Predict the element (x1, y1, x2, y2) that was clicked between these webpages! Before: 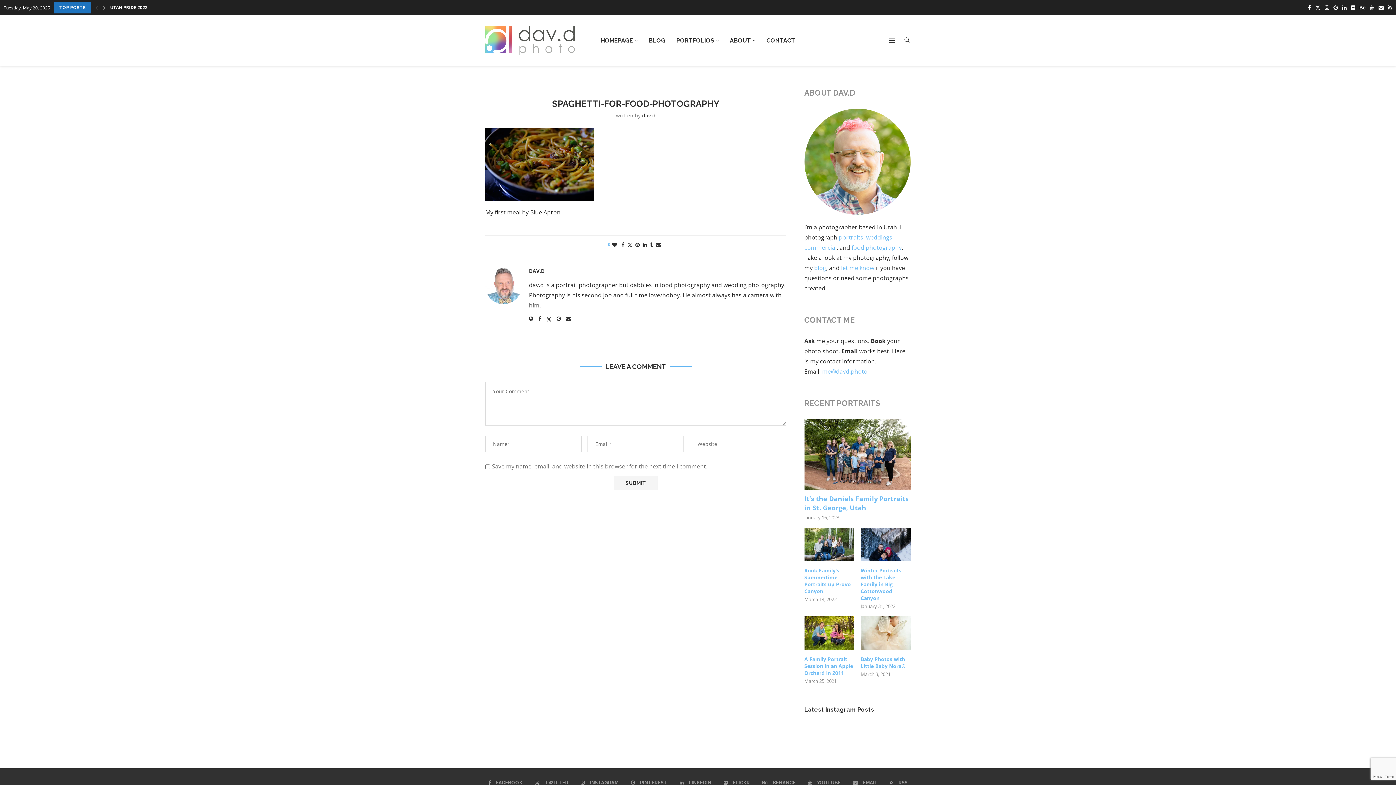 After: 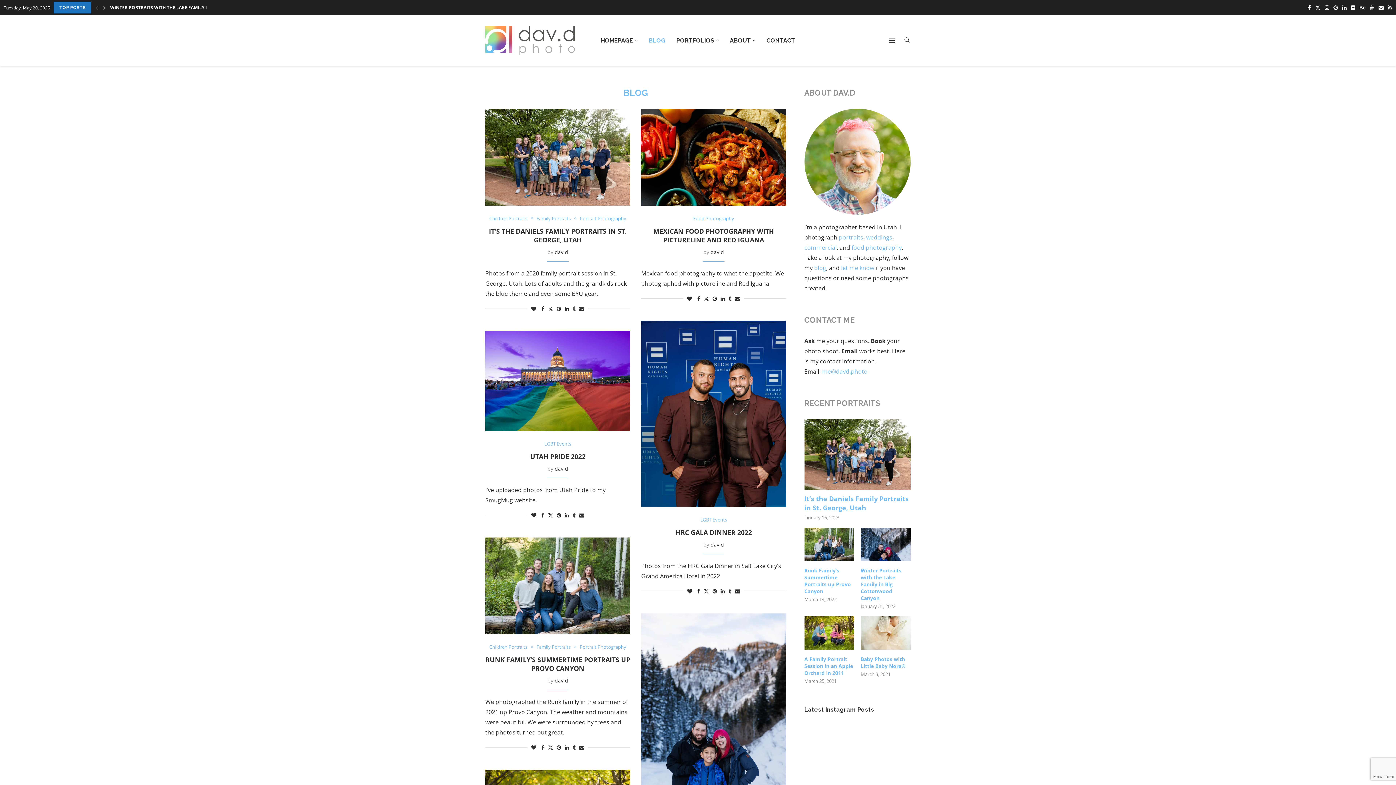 Action: bbox: (814, 264, 826, 272) label: blog